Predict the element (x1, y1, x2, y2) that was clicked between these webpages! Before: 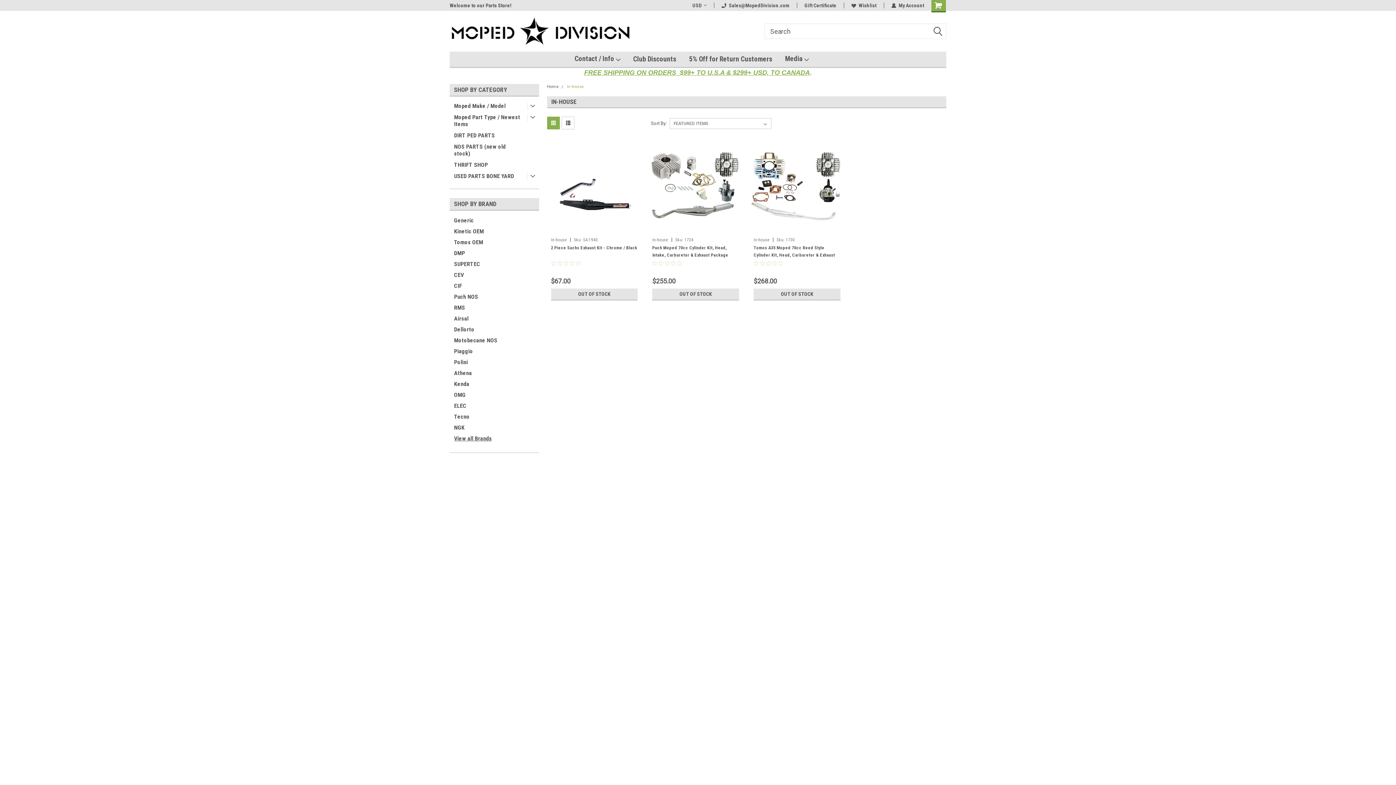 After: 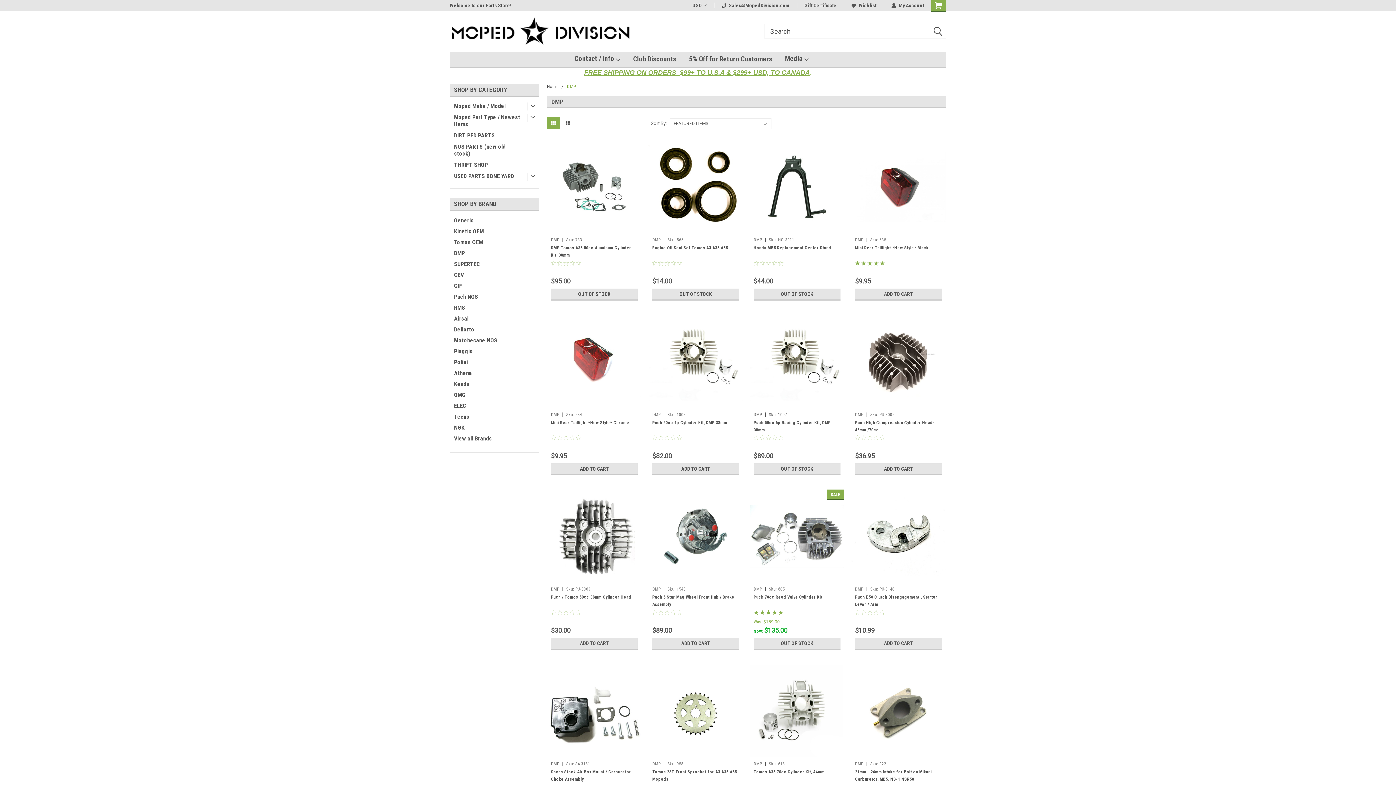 Action: label: DMP bbox: (449, 248, 540, 258)